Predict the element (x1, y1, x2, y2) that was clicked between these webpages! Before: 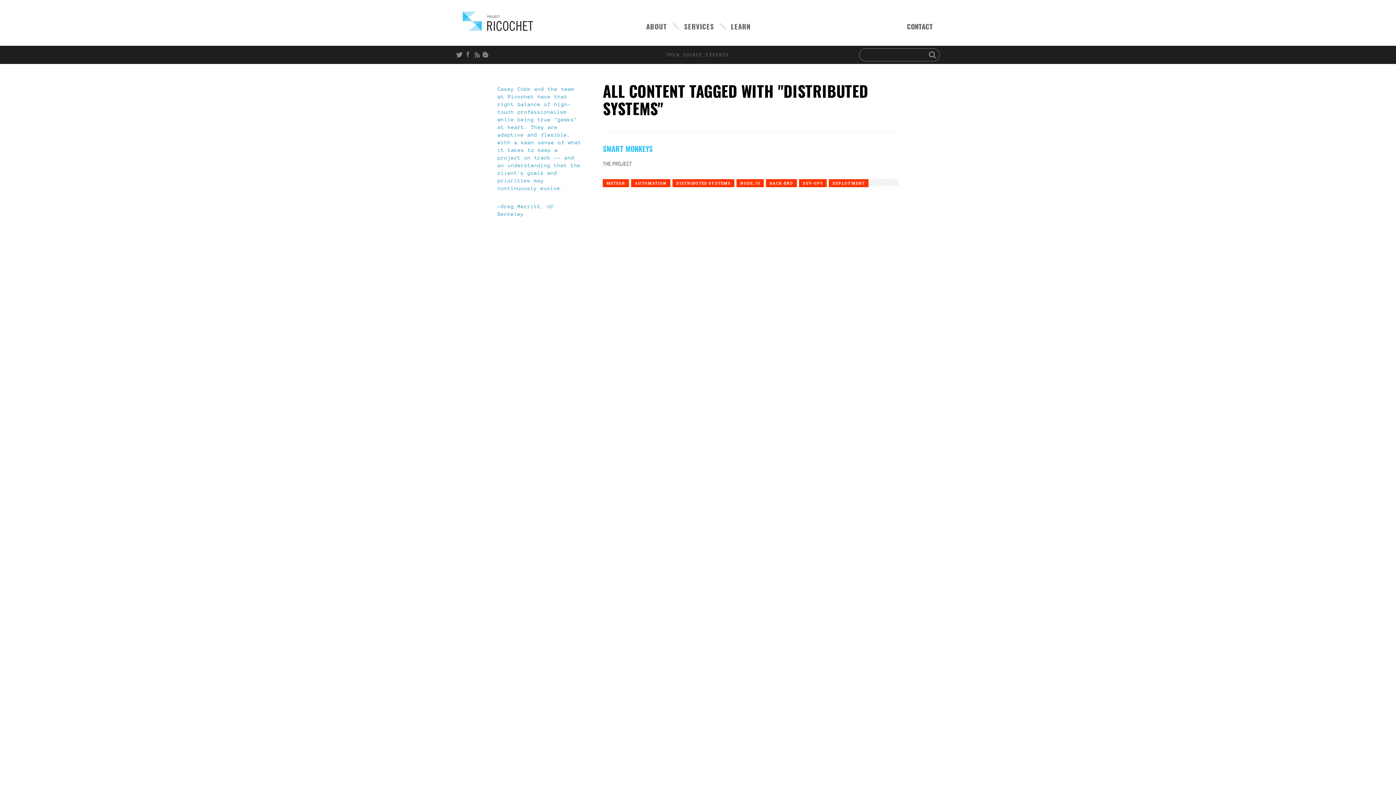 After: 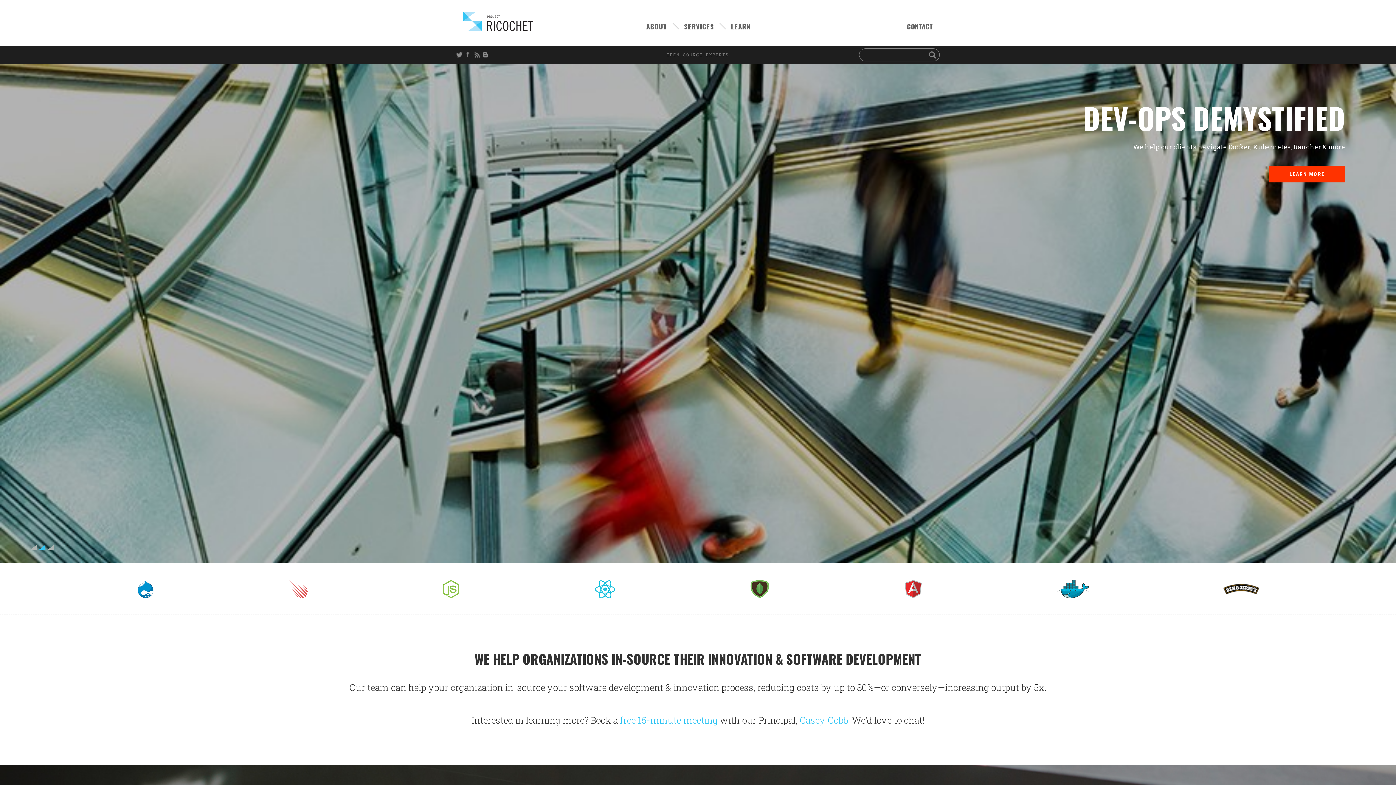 Action: bbox: (462, 11, 533, 30) label: Project Ricochet Open Source Experts